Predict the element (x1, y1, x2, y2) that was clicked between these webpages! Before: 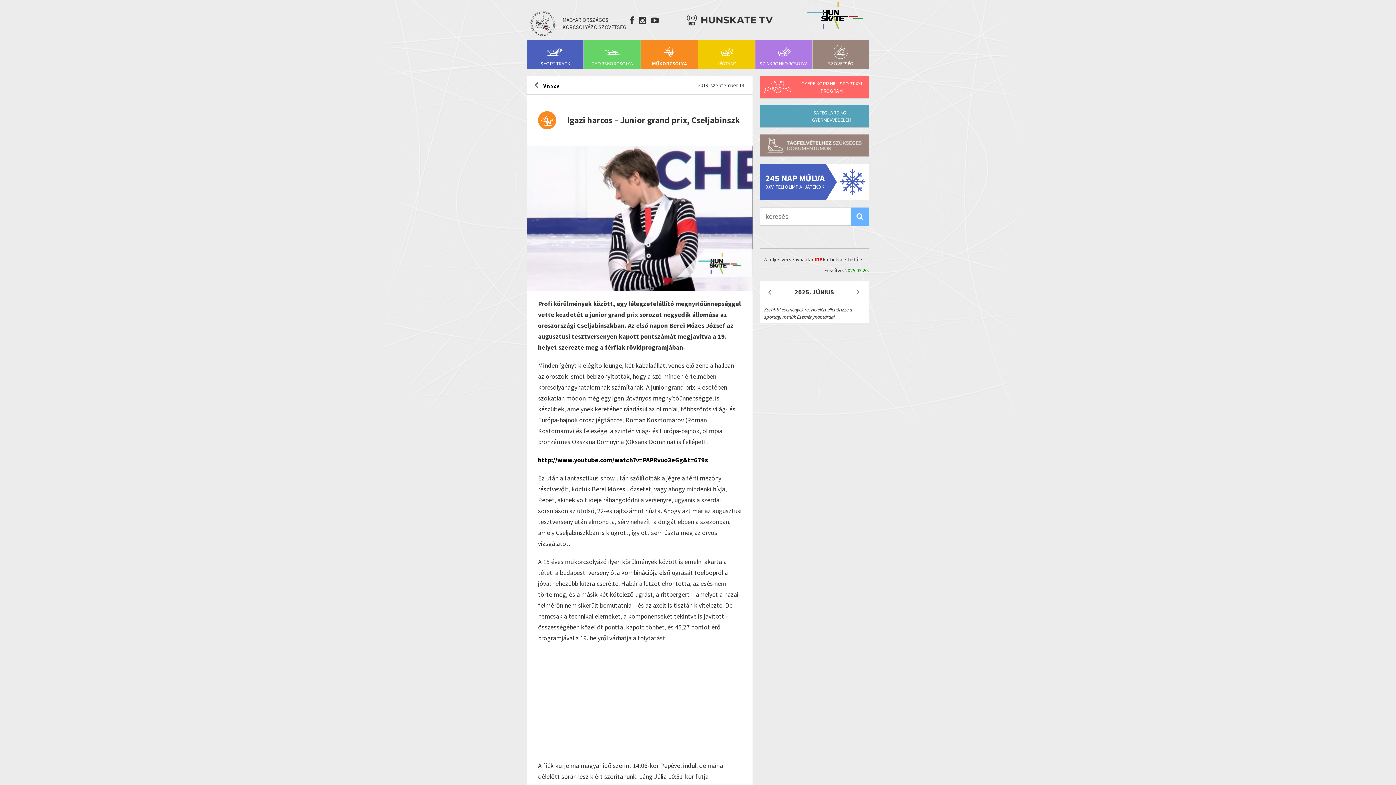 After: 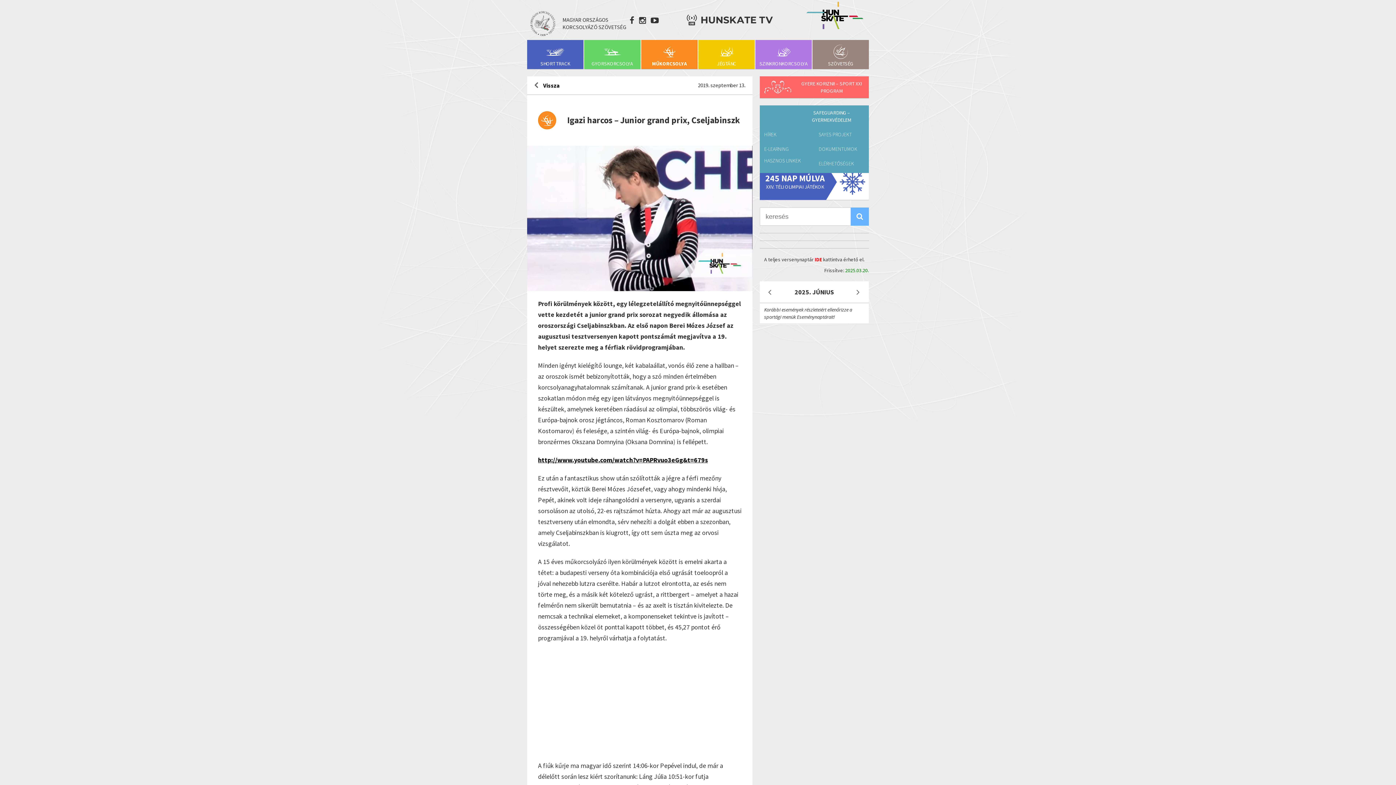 Action: bbox: (760, 105, 869, 127) label: SAFEGUARDING – GYERMEKVÉDELEM